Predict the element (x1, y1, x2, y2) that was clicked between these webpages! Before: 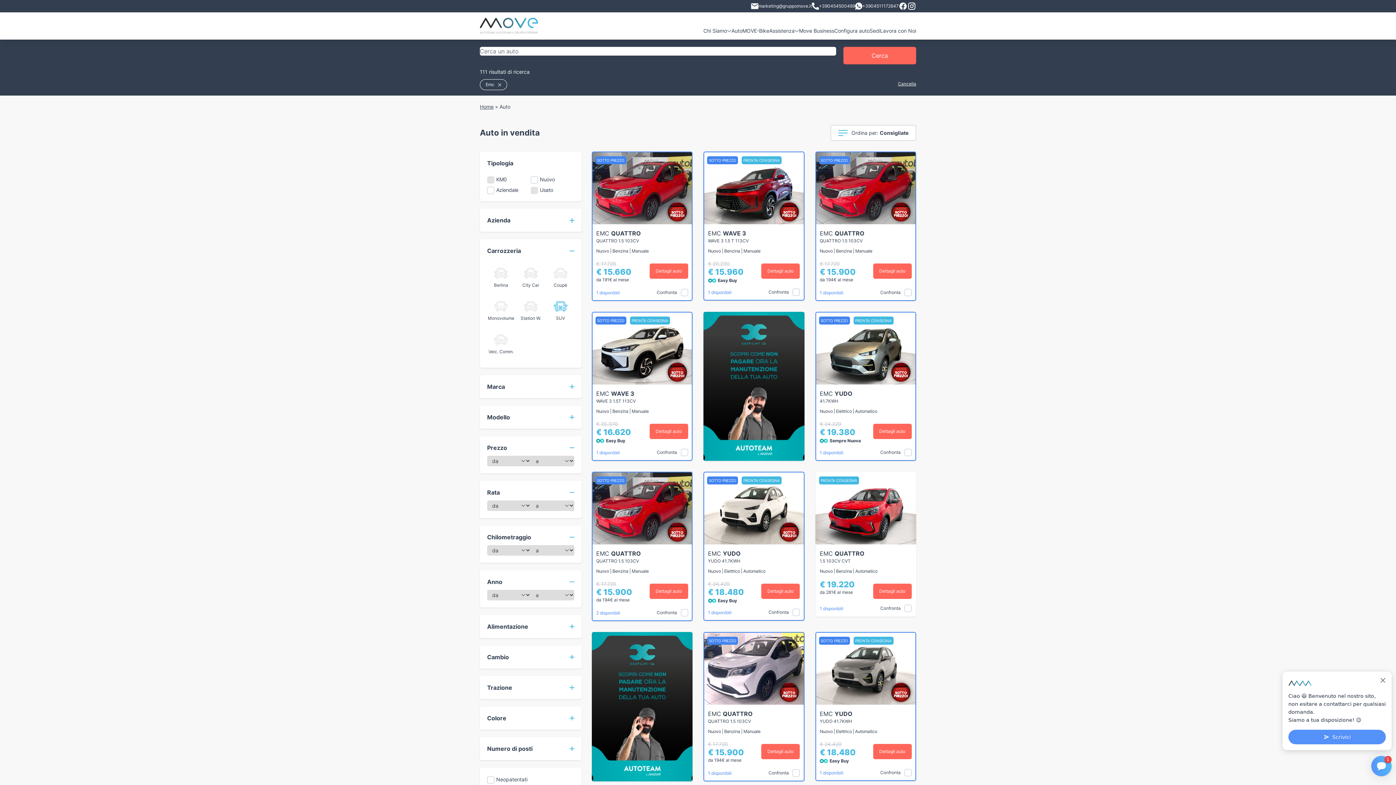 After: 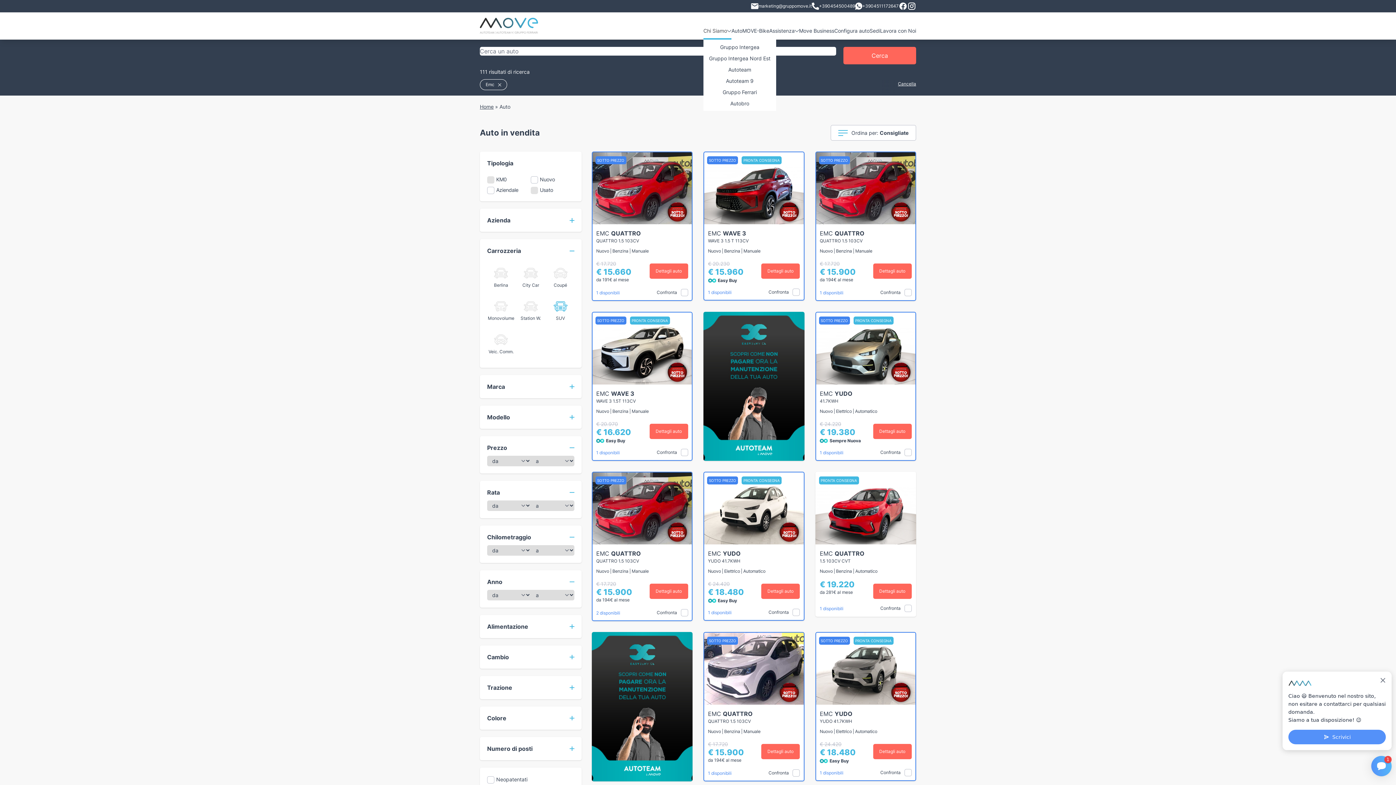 Action: label: Chi Siamo bbox: (703, 27, 731, 38)